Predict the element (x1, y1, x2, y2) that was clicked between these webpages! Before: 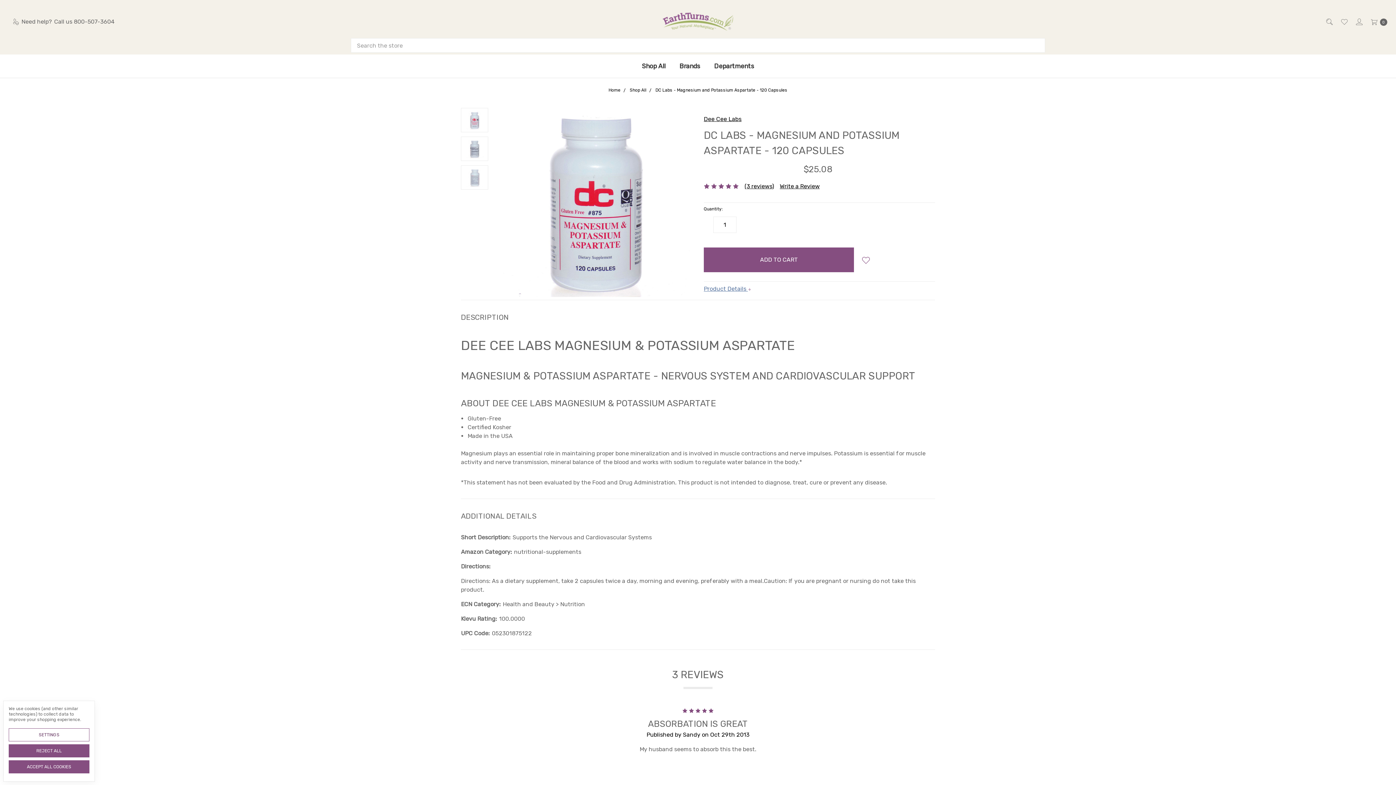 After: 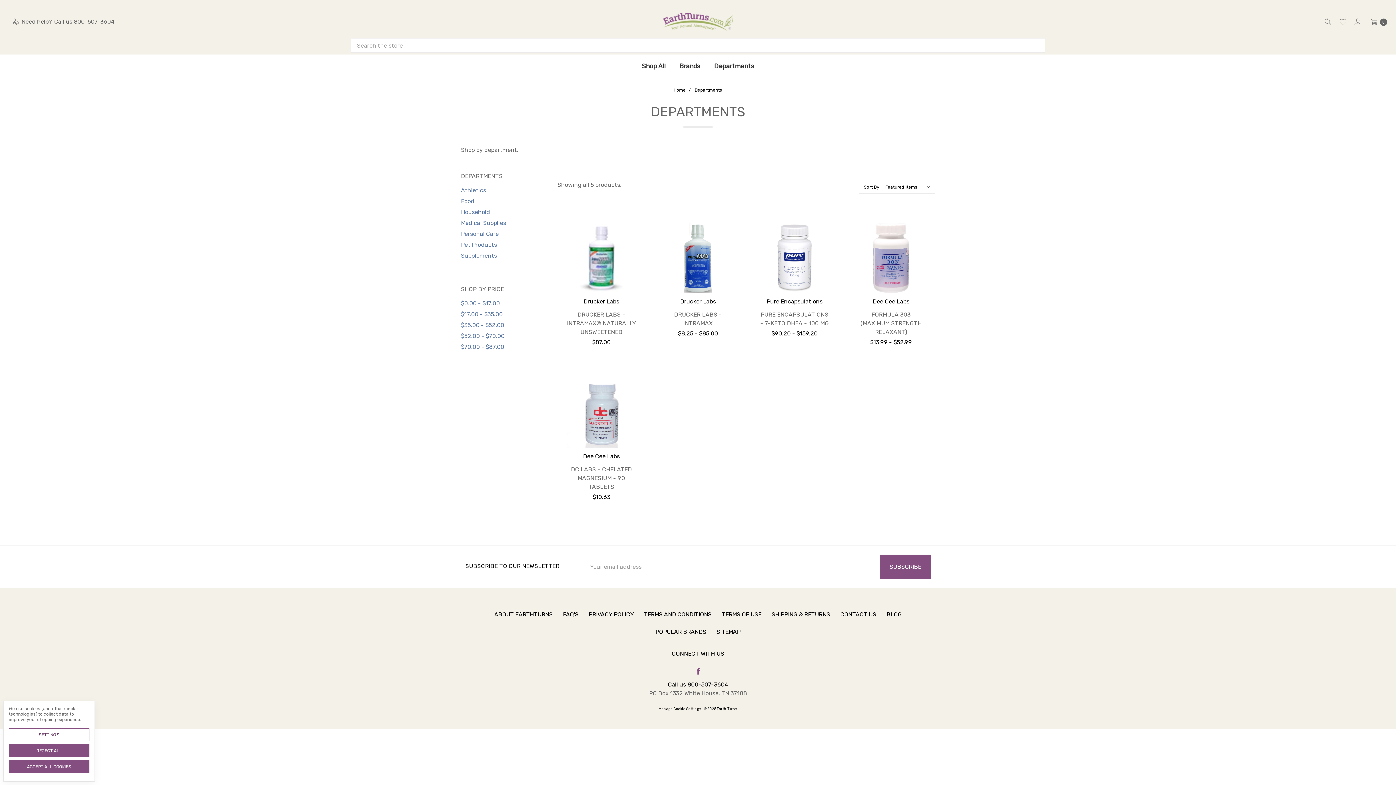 Action: label: Departments bbox: (707, 54, 761, 77)